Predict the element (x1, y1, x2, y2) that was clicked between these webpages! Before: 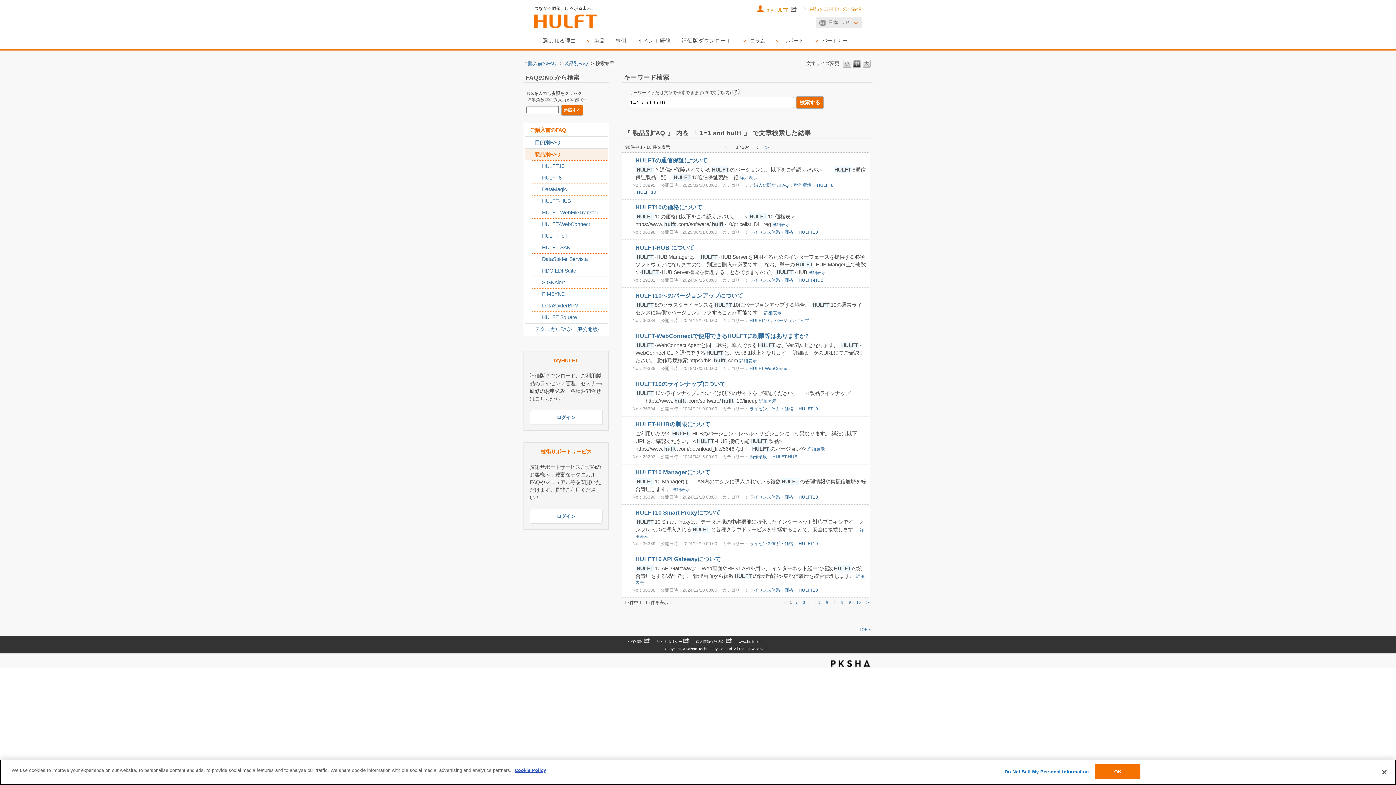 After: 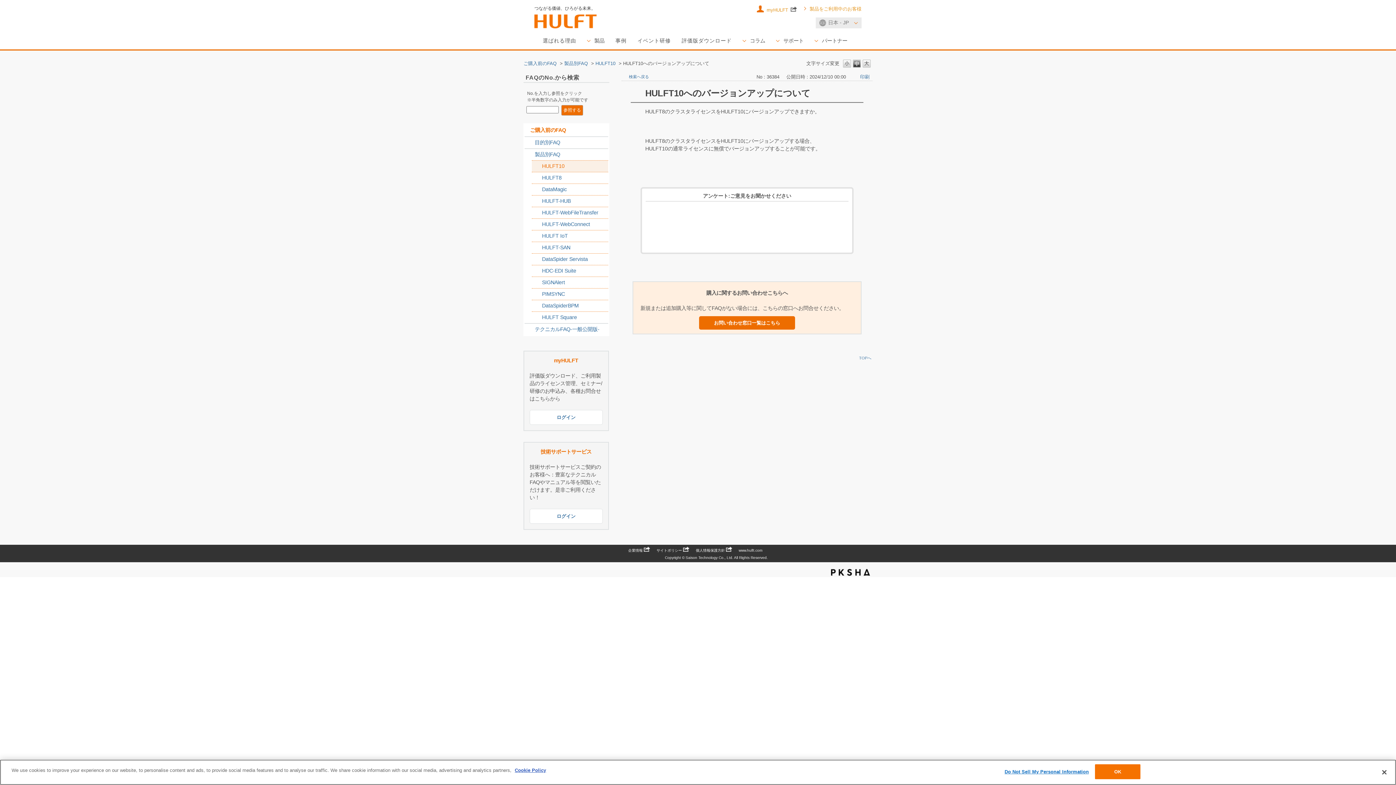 Action: bbox: (635, 292, 743, 298) label: HULFT10へのバージョンアップについて